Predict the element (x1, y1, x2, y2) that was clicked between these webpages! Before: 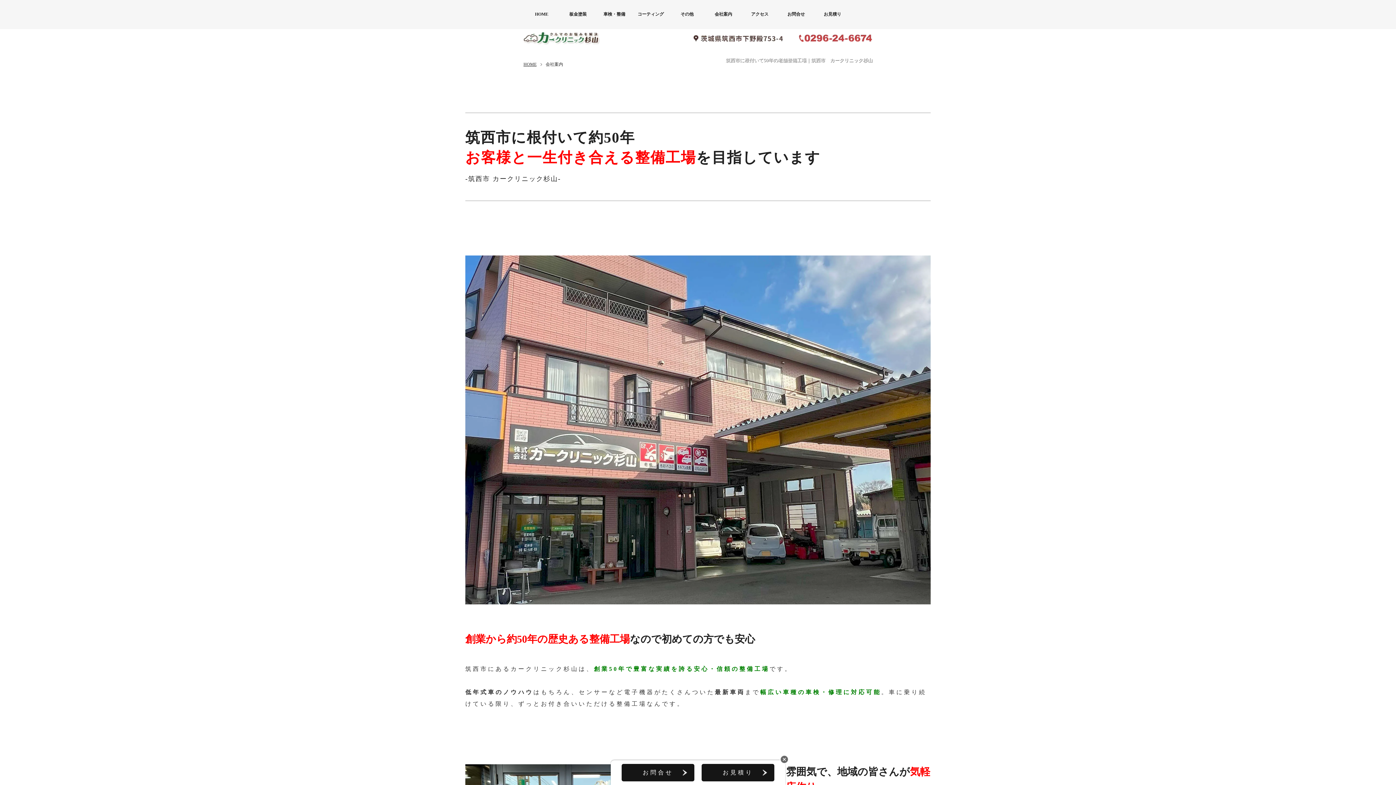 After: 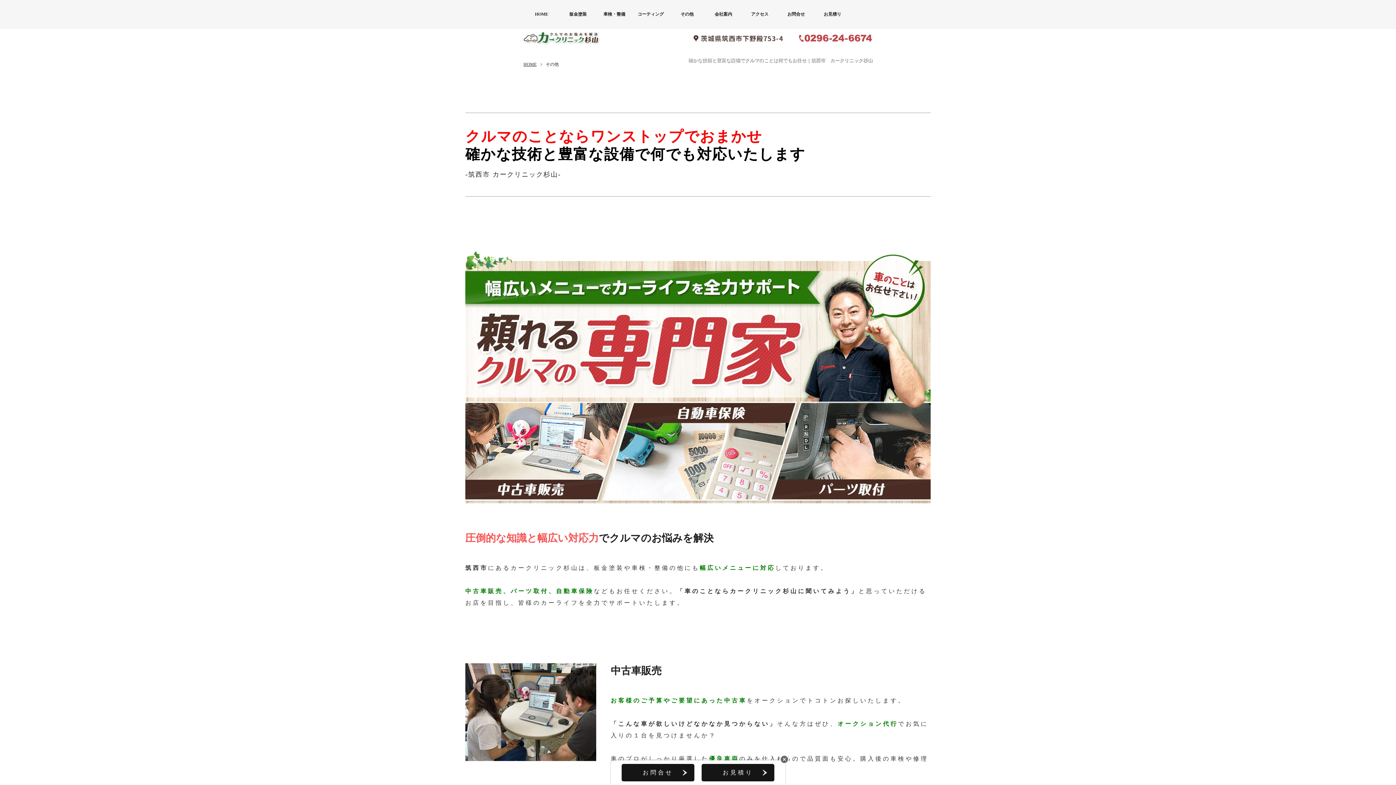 Action: label: その他 bbox: (669, 0, 705, 29)